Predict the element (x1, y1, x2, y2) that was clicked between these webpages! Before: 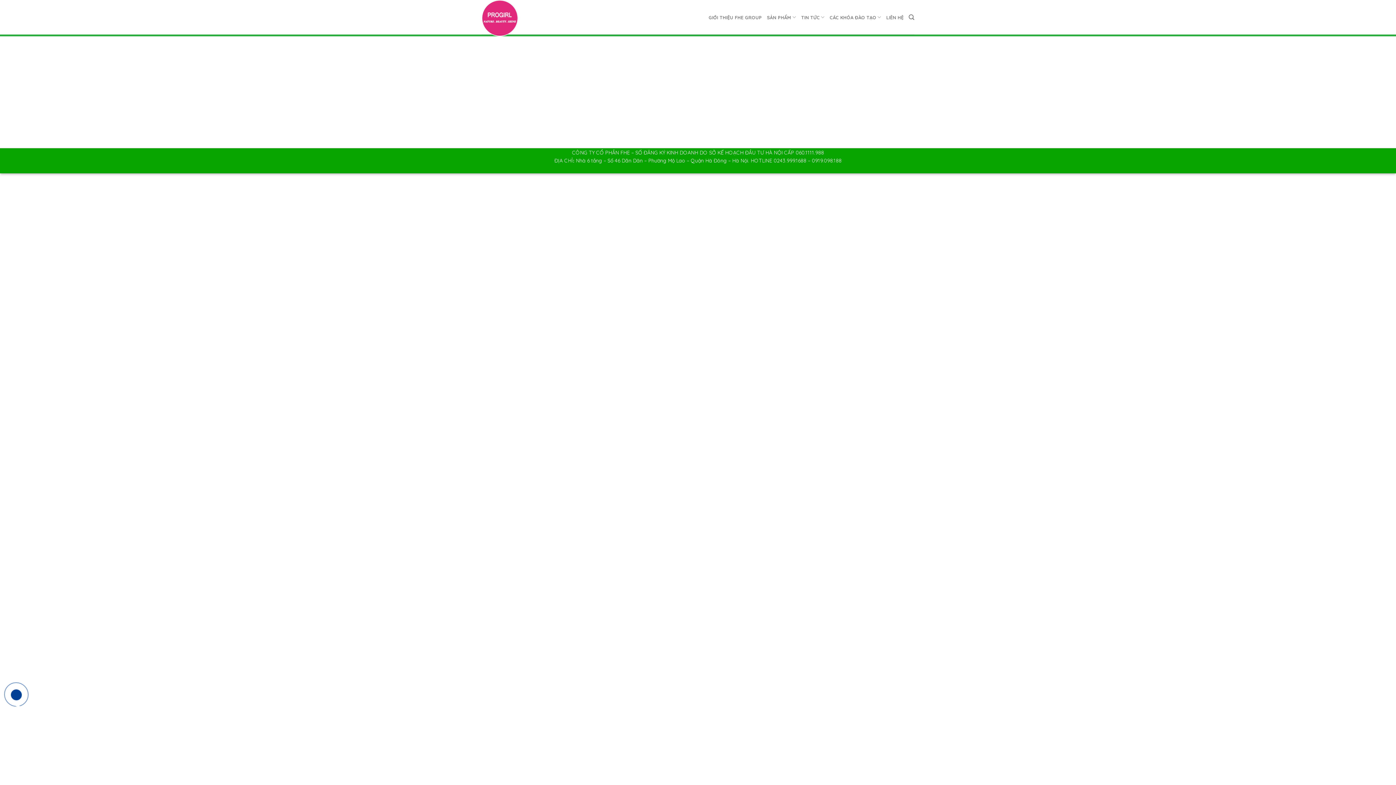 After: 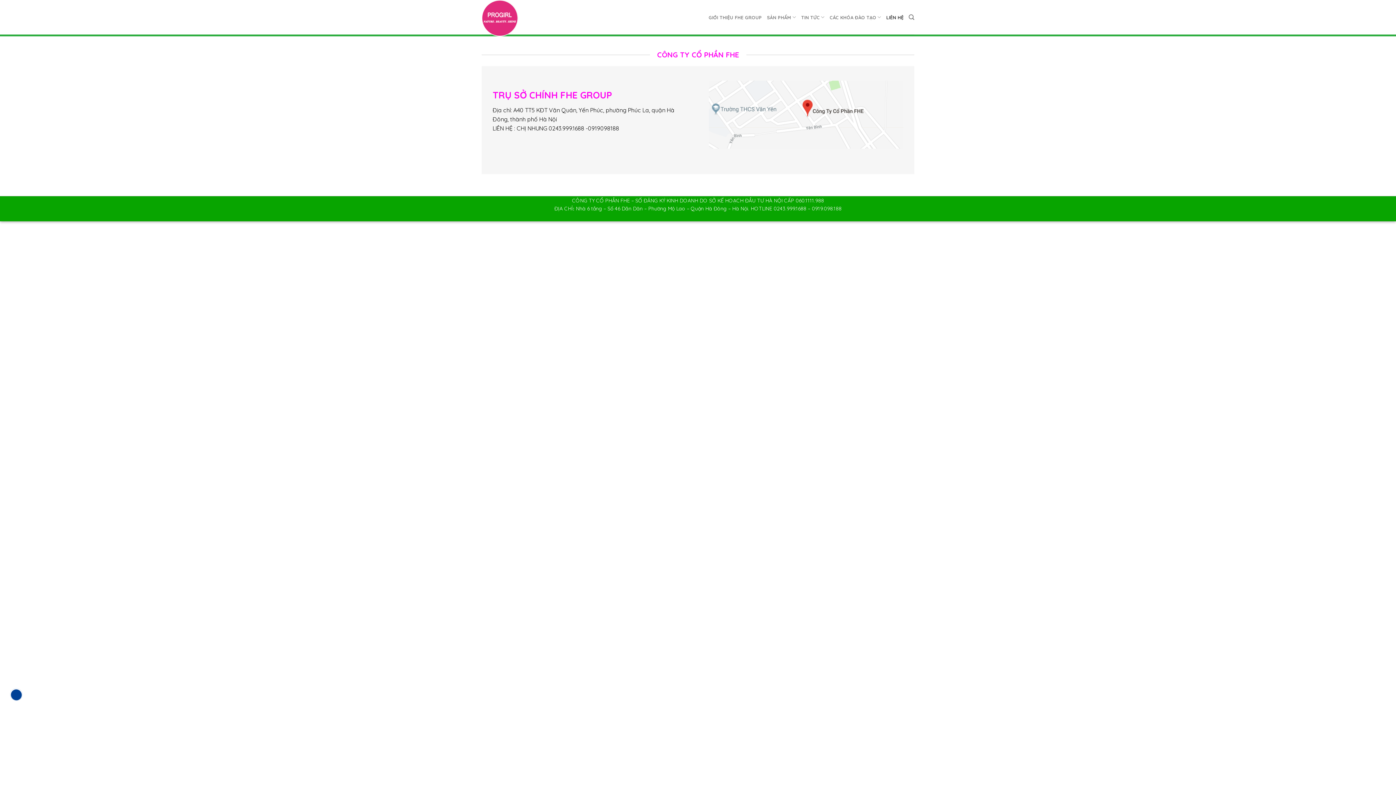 Action: label: LIÊN HỆ bbox: (886, 10, 903, 24)